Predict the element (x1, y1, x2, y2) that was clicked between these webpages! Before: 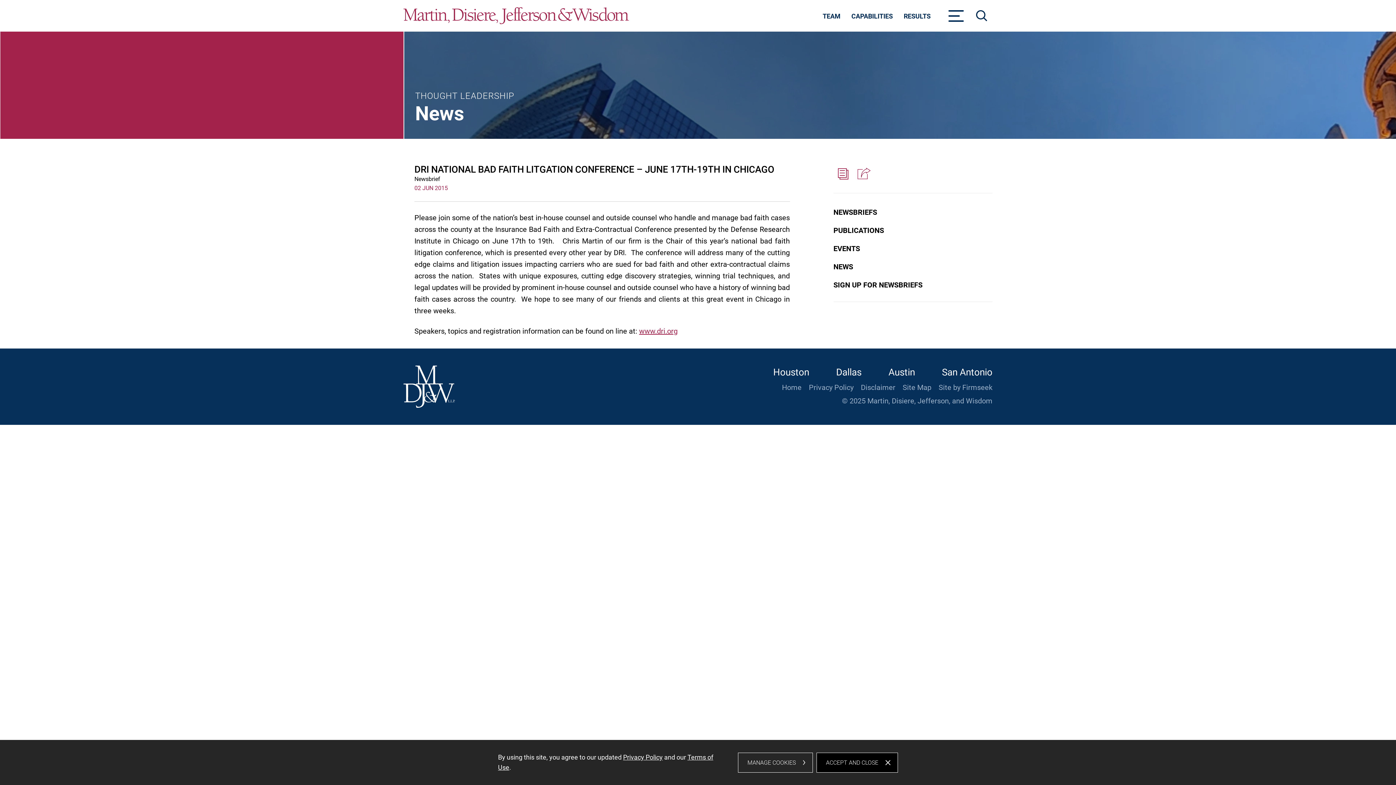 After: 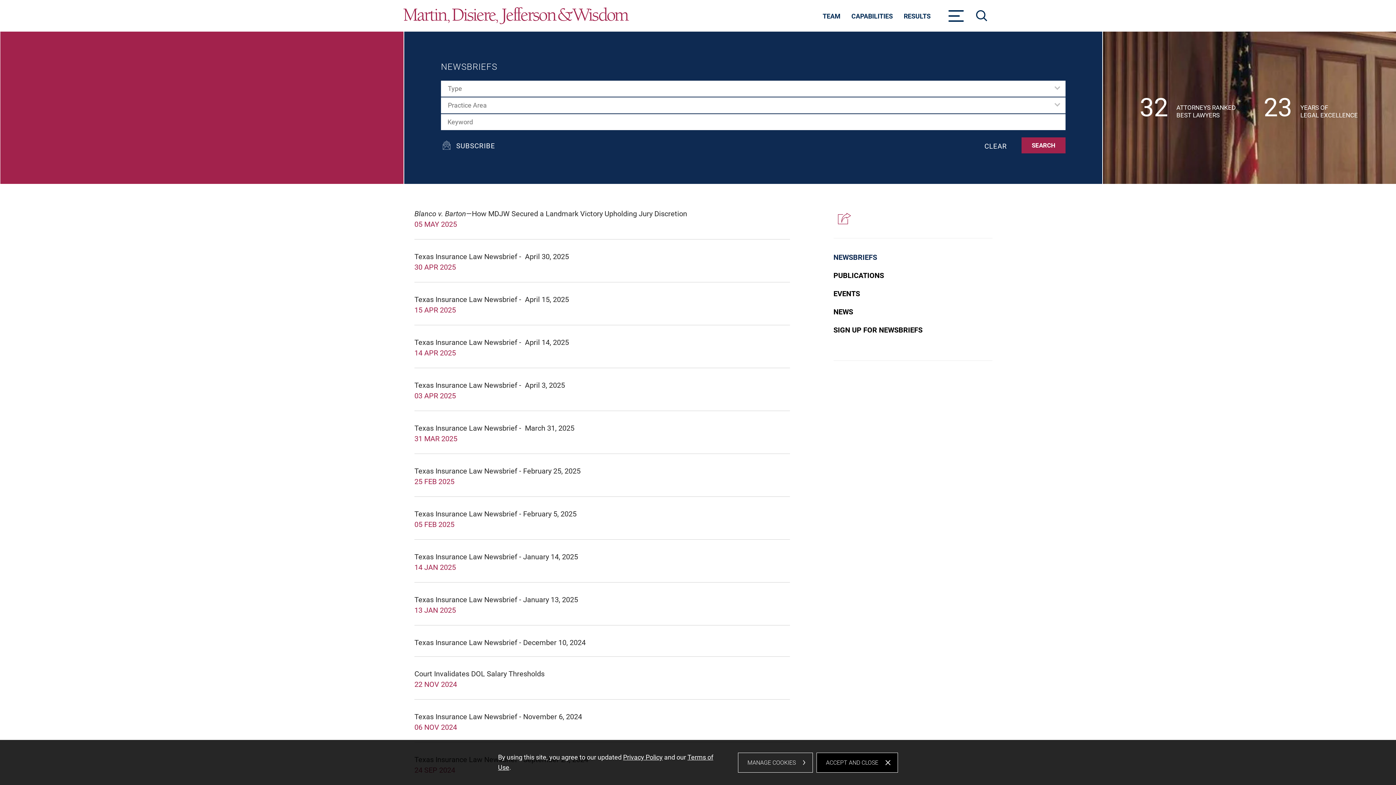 Action: label: NEWSBRIEFS bbox: (833, 207, 877, 216)